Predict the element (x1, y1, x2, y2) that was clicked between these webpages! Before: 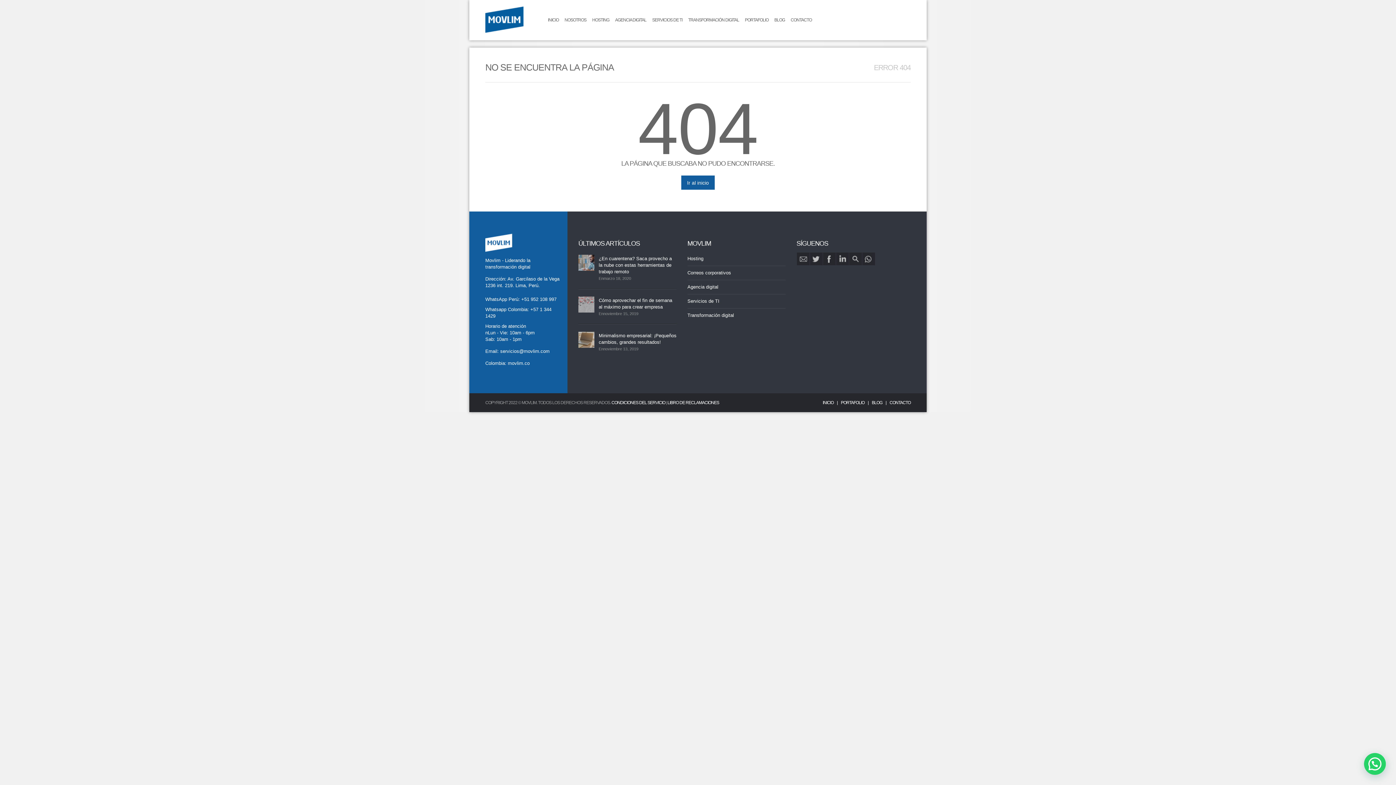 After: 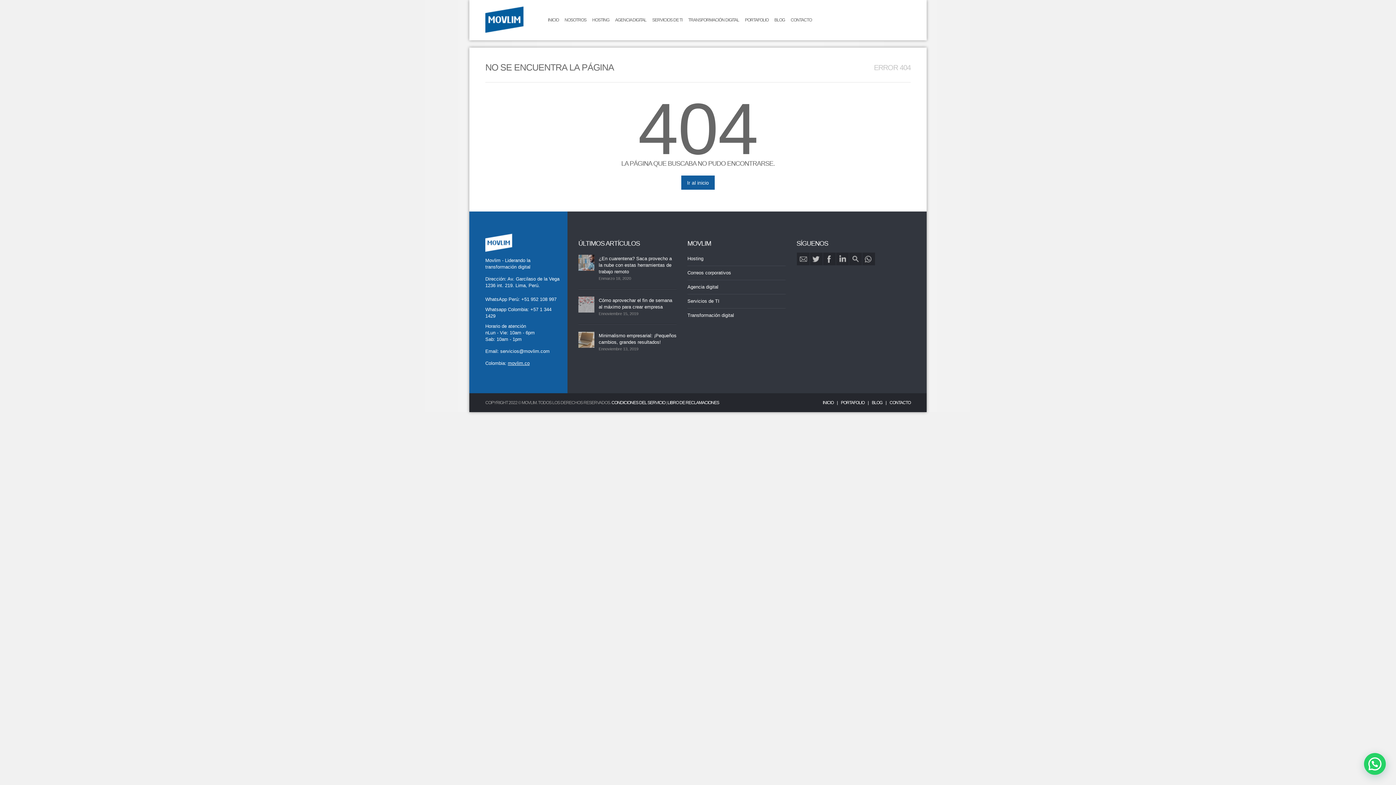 Action: label: movlim.co bbox: (508, 360, 529, 366)